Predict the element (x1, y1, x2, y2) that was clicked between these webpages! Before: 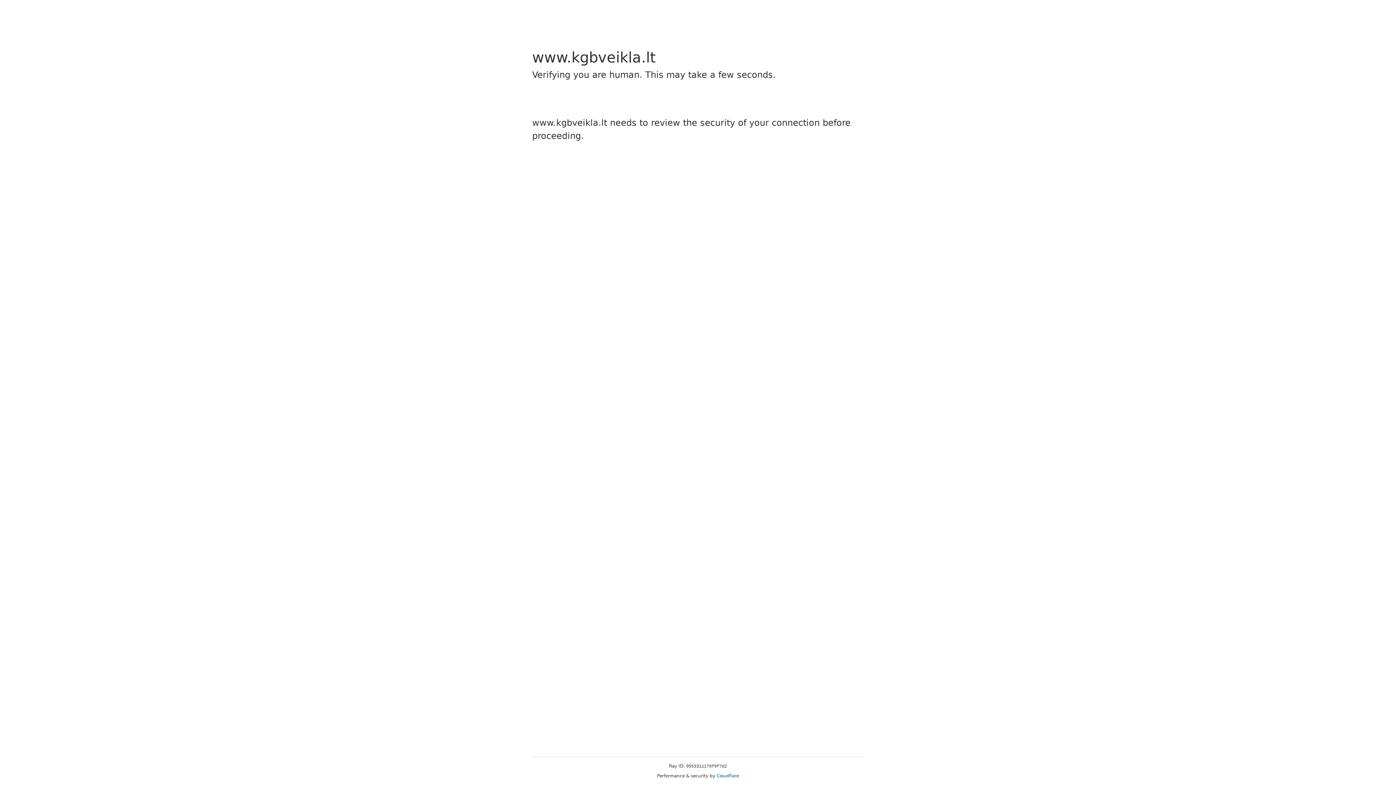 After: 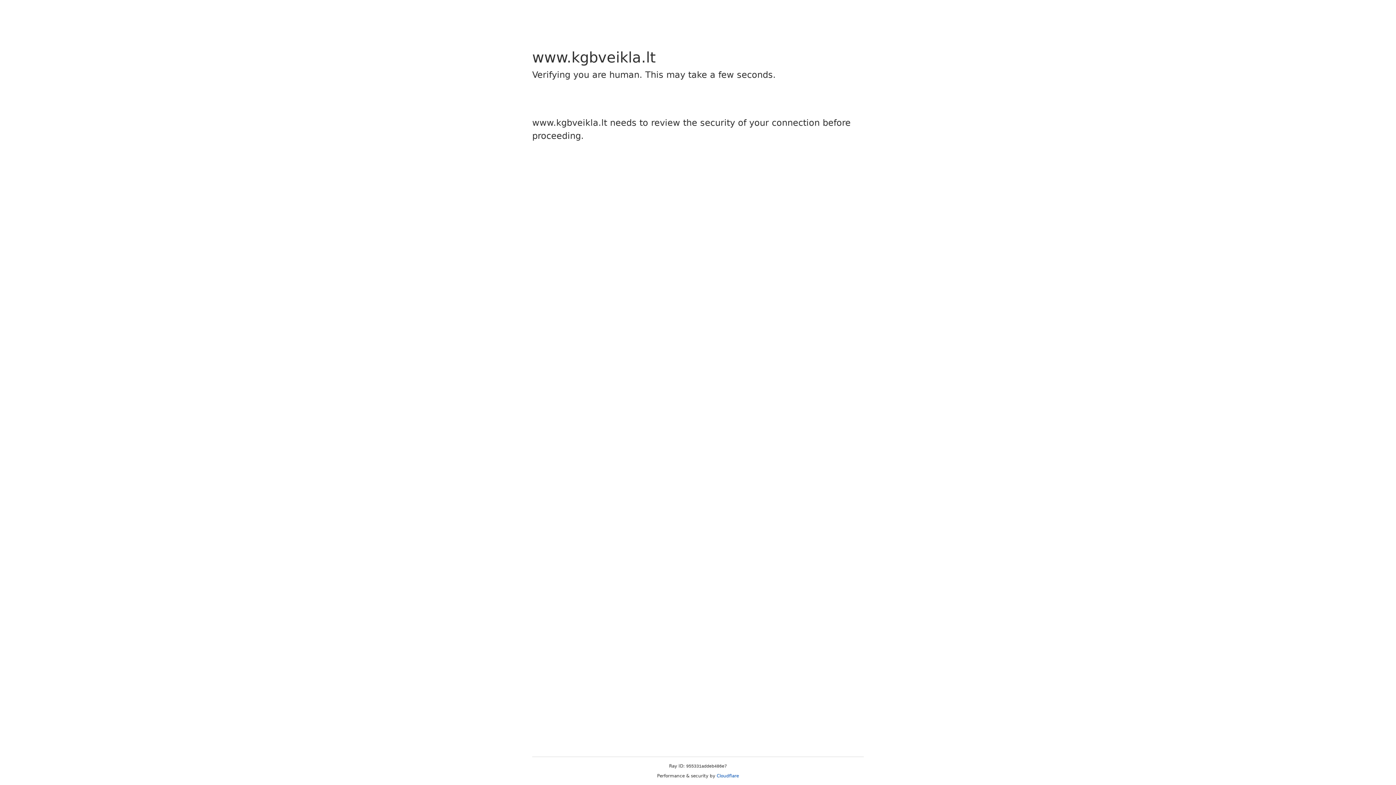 Action: bbox: (716, 773, 739, 778) label: Cloudflare